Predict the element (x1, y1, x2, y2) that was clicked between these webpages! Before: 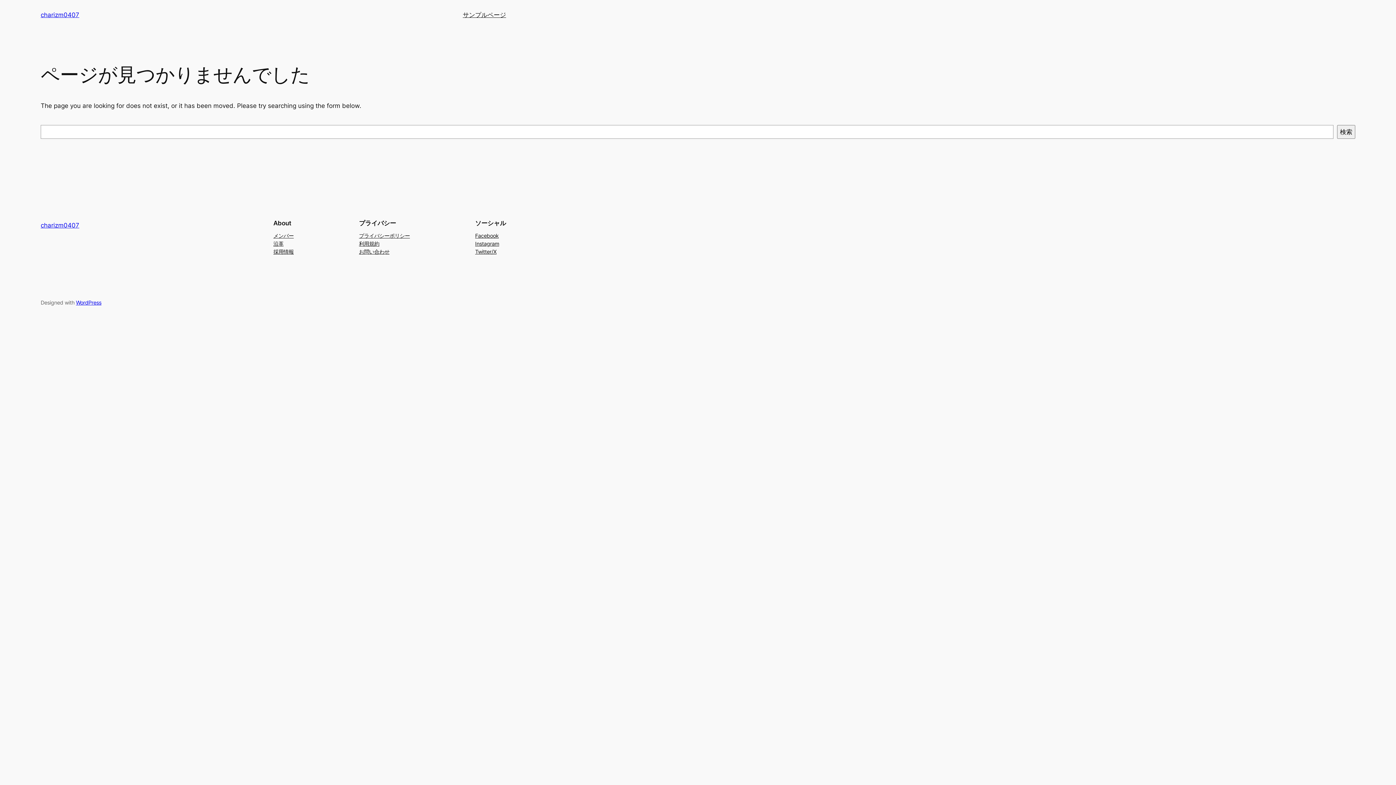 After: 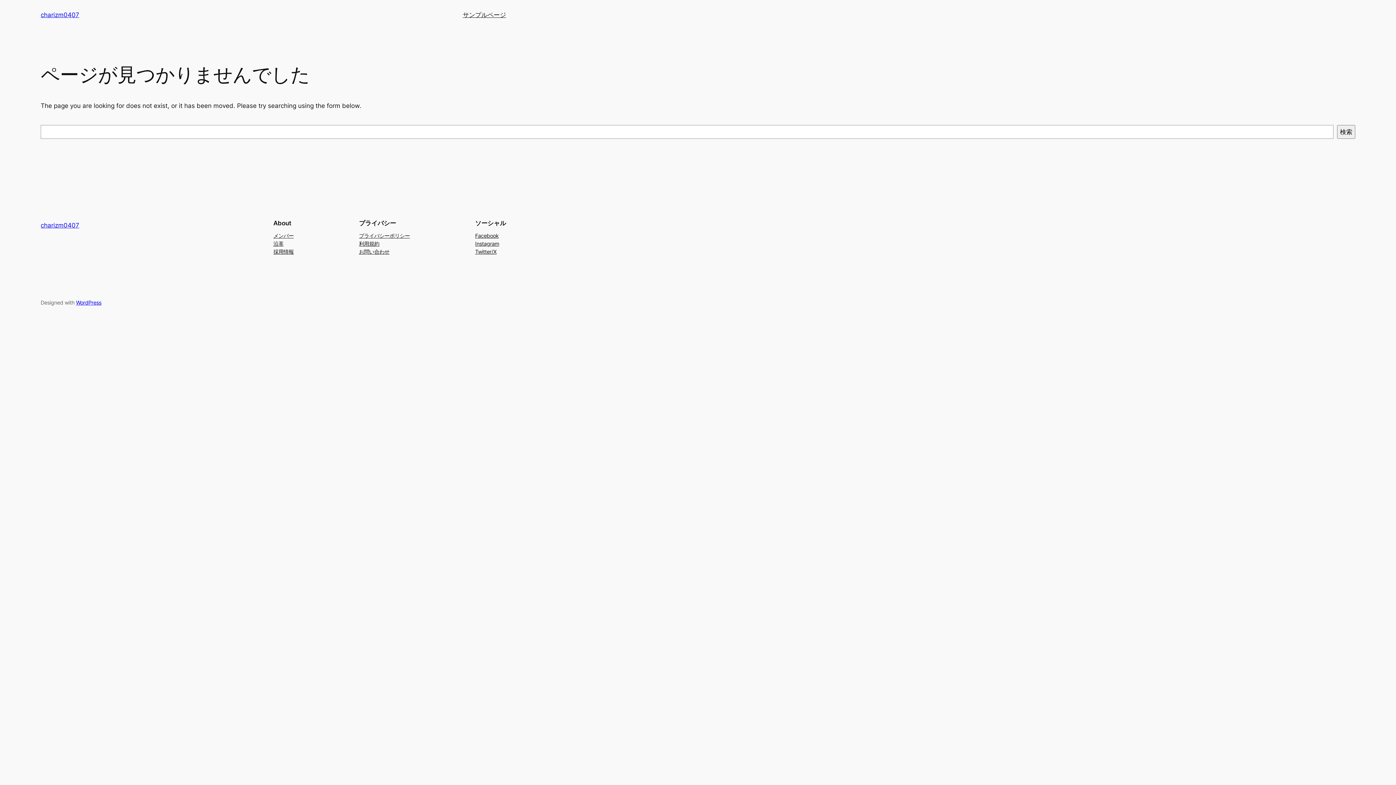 Action: label: お問い合わせ bbox: (359, 247, 389, 255)